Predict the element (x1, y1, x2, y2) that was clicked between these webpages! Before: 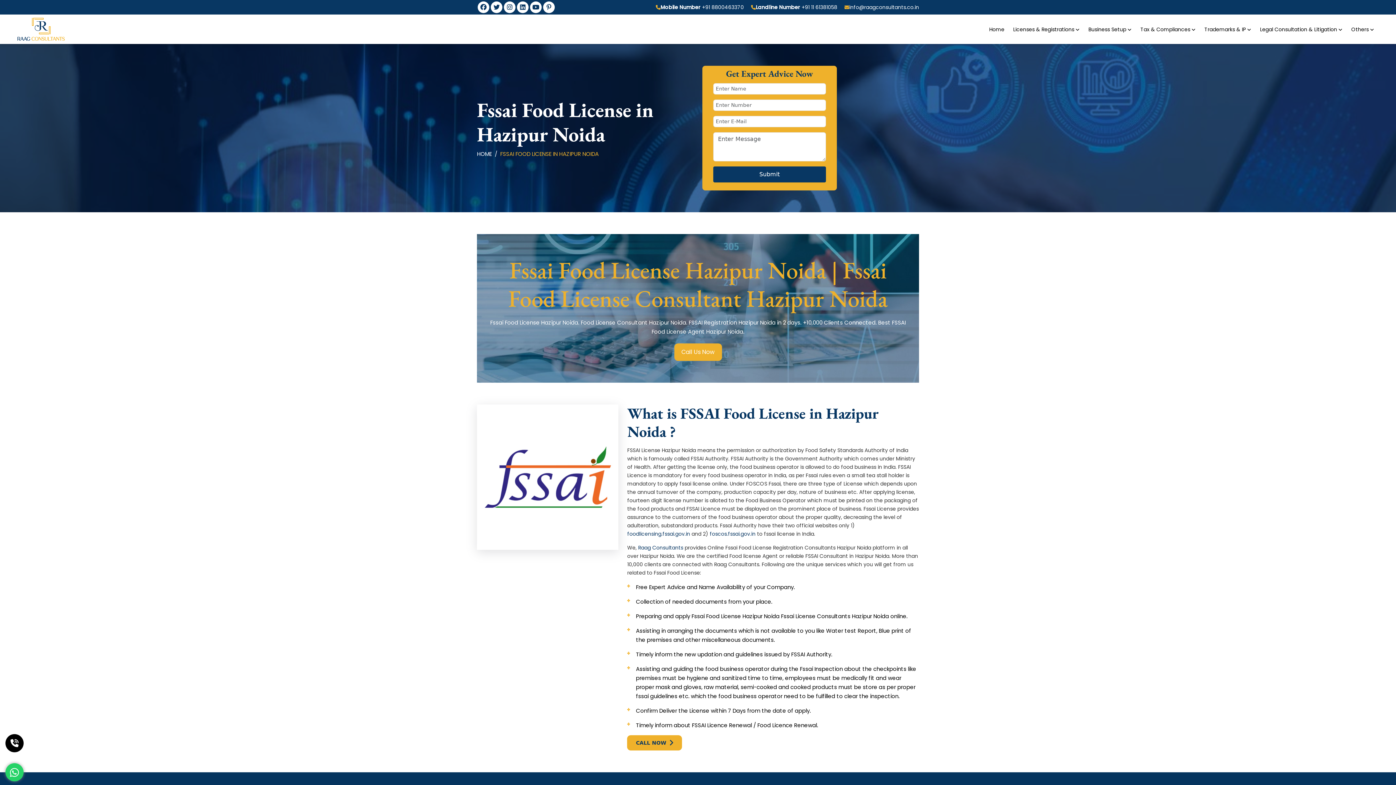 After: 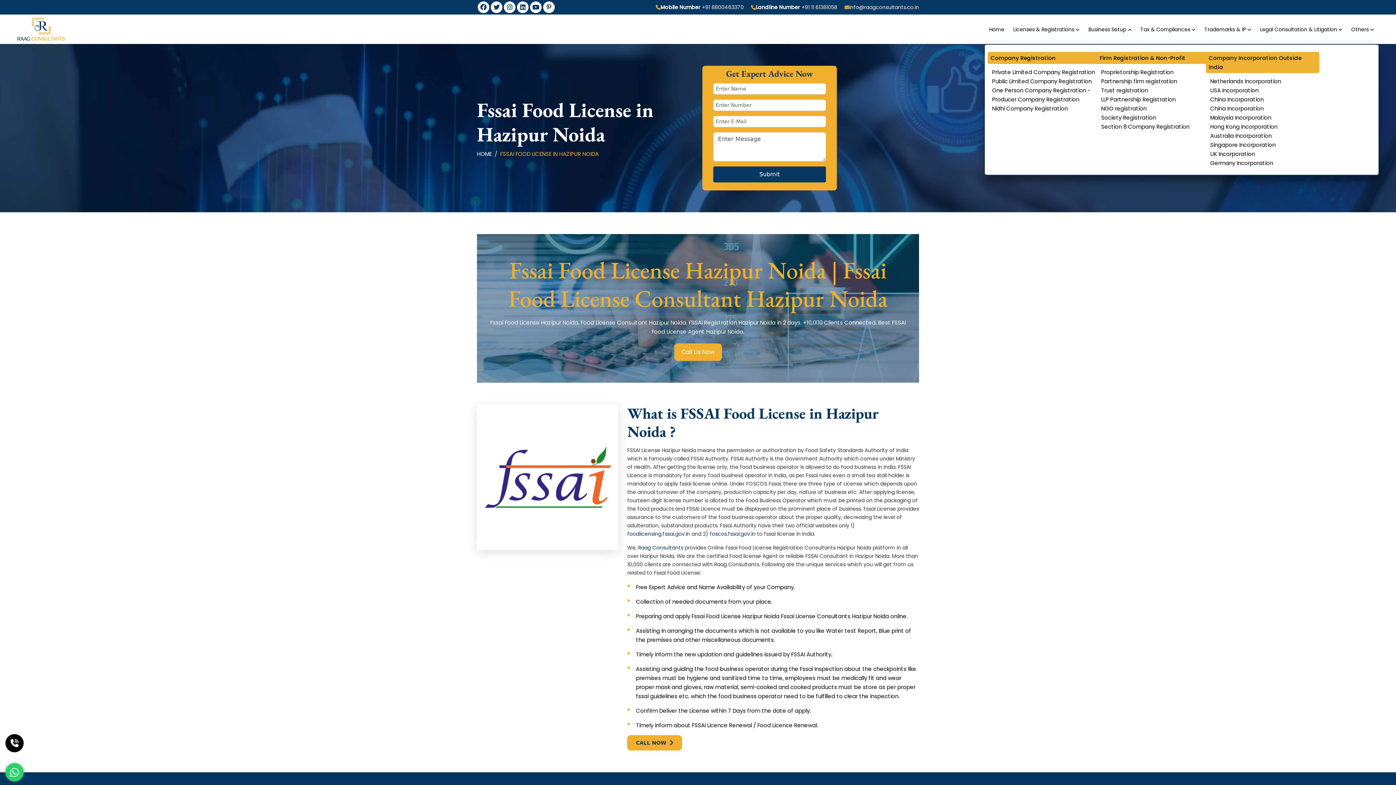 Action: bbox: (1088, 25, 1128, 33) label: Business Setup 